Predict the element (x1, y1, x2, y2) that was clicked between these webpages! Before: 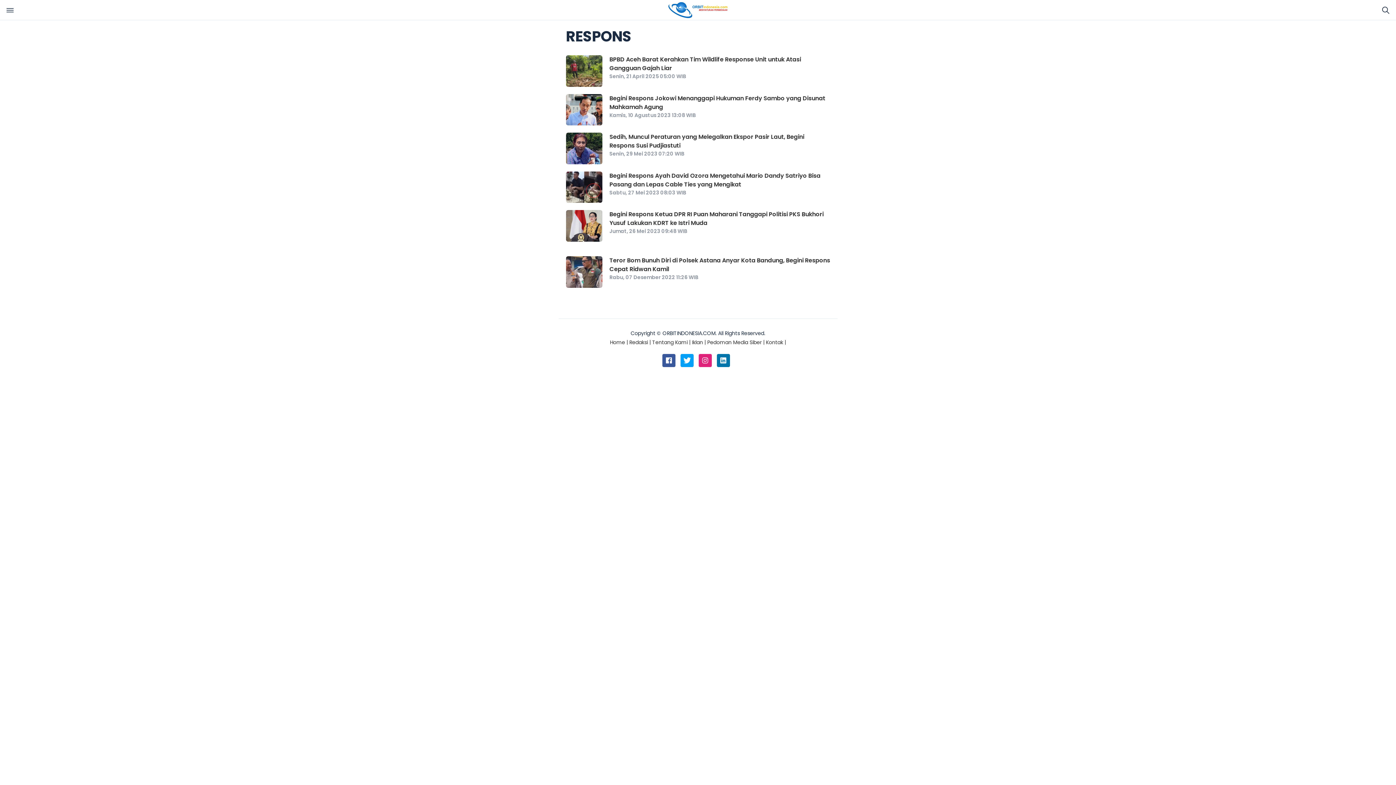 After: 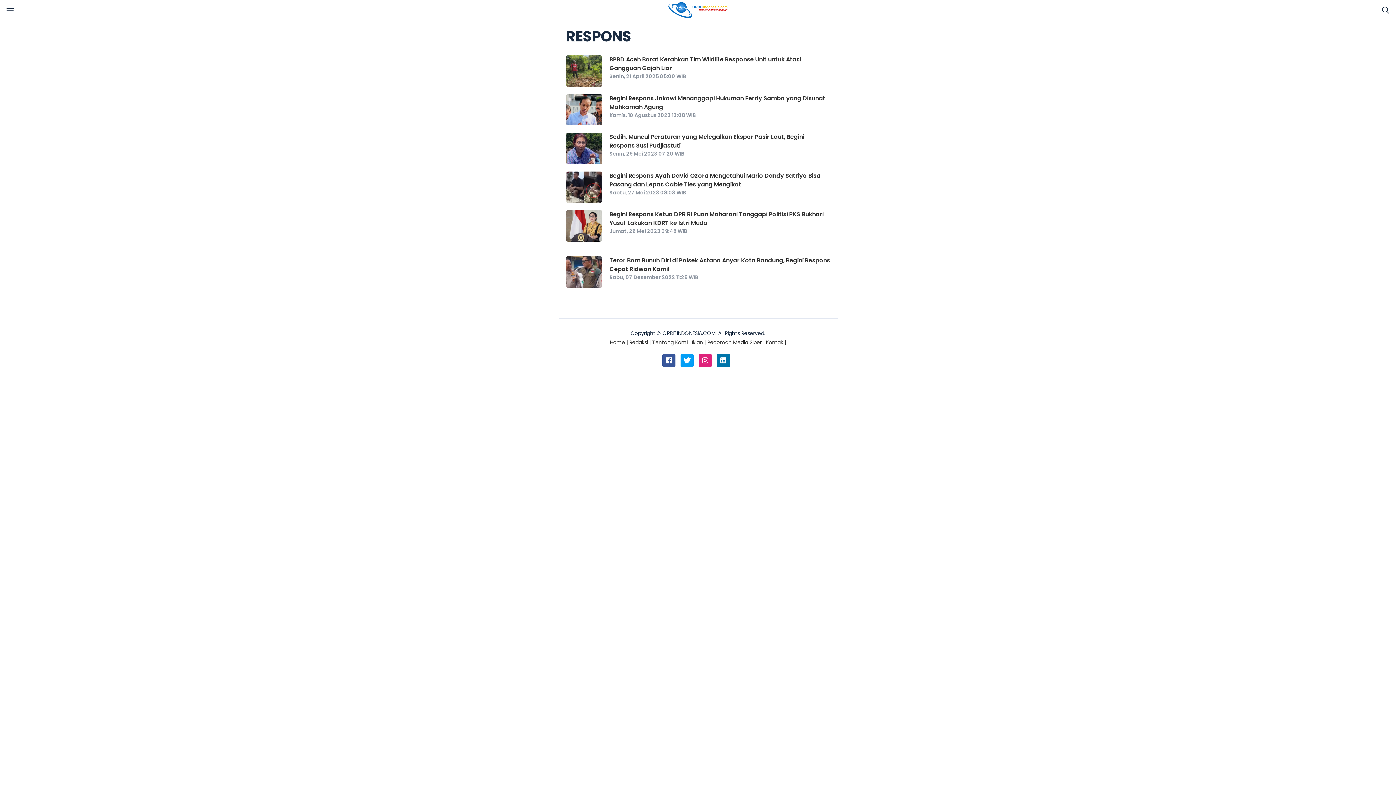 Action: bbox: (680, 354, 693, 367)